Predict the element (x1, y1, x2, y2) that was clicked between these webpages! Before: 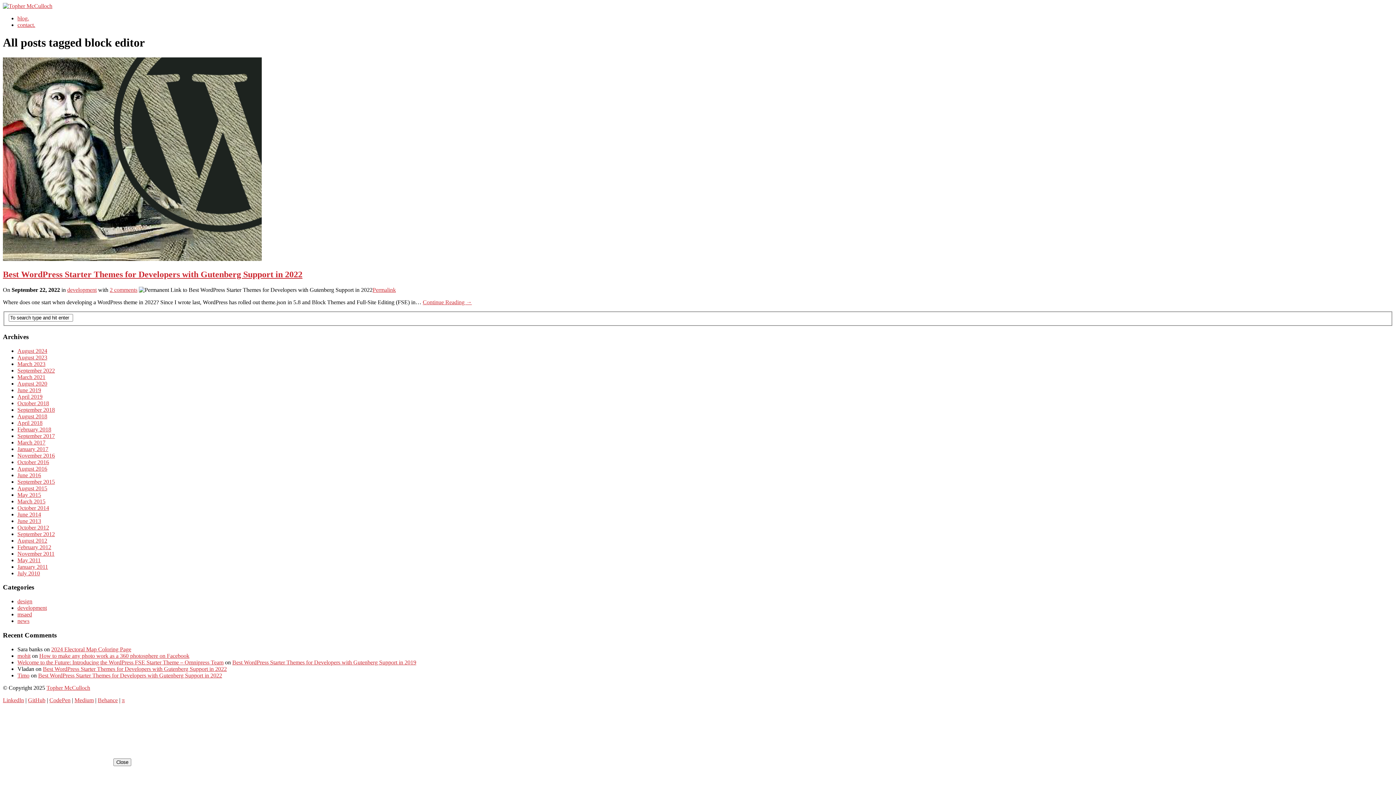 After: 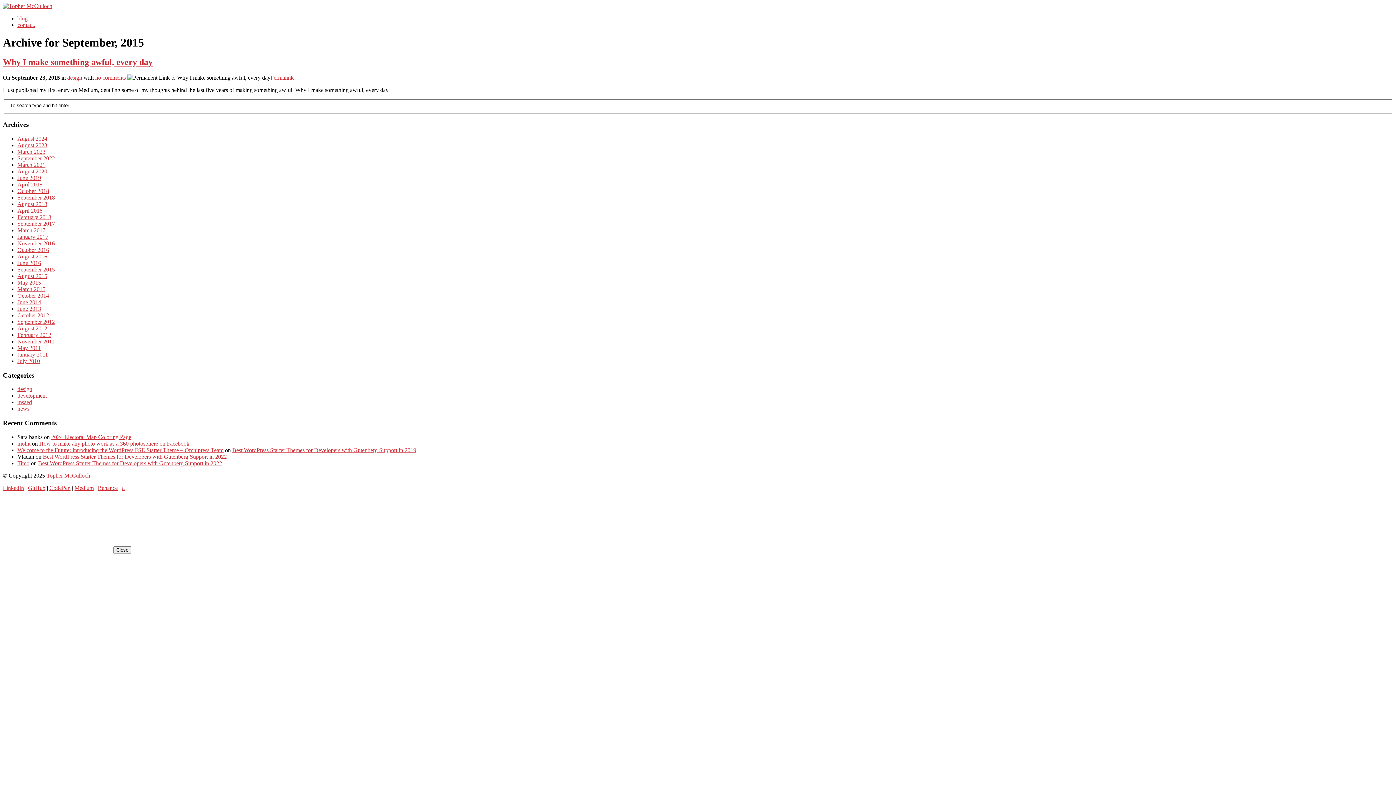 Action: bbox: (17, 478, 54, 484) label: September 2015